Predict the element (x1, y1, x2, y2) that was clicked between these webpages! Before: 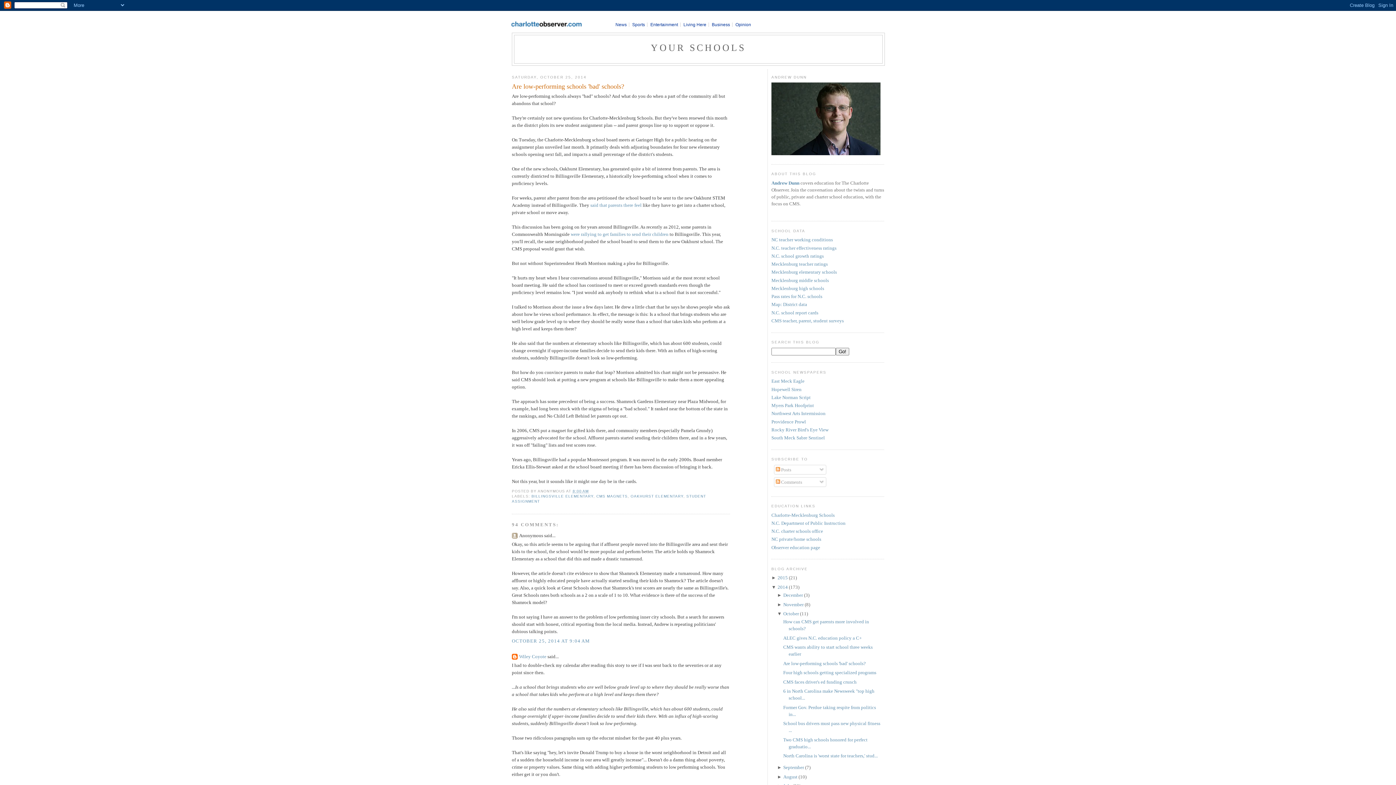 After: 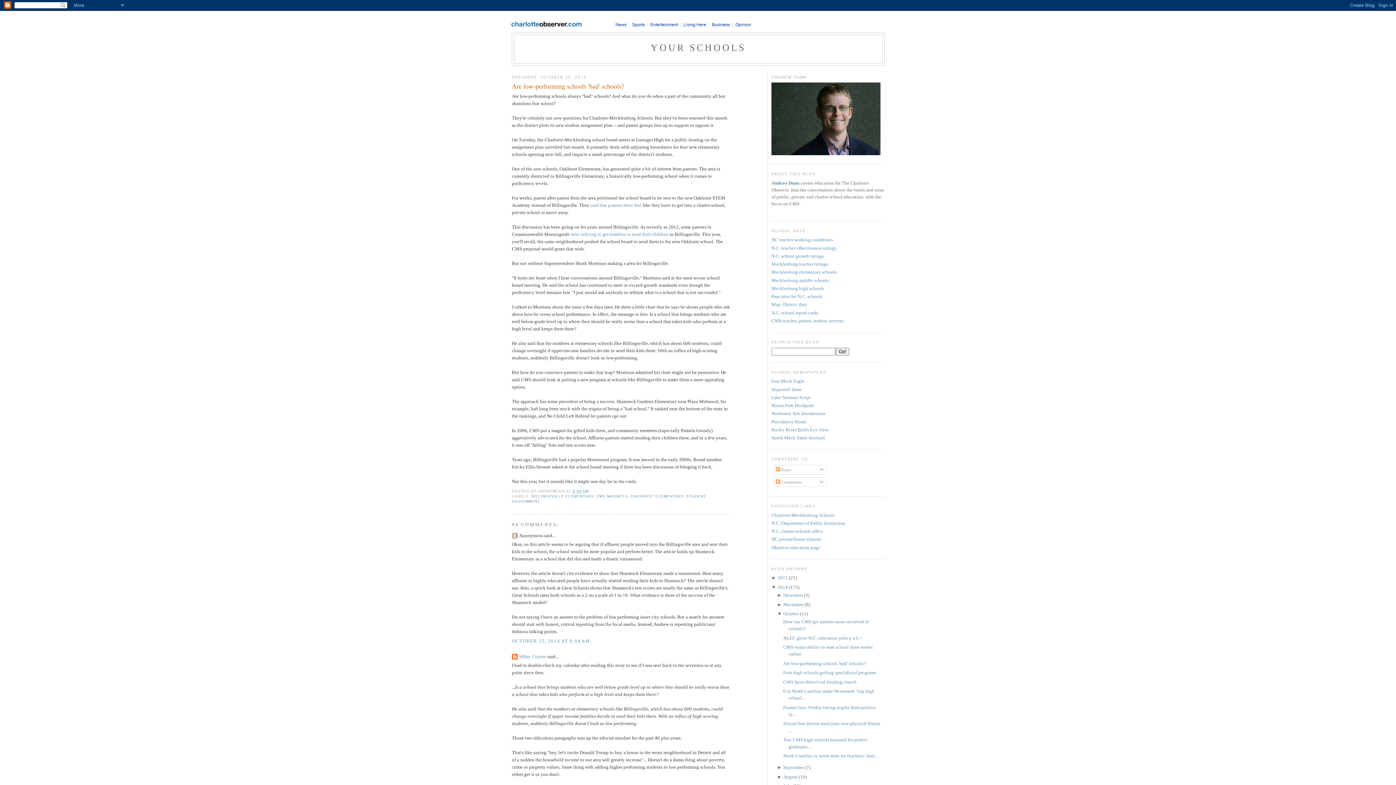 Action: label: Are low-performing schools 'bad' schools? bbox: (783, 661, 865, 666)